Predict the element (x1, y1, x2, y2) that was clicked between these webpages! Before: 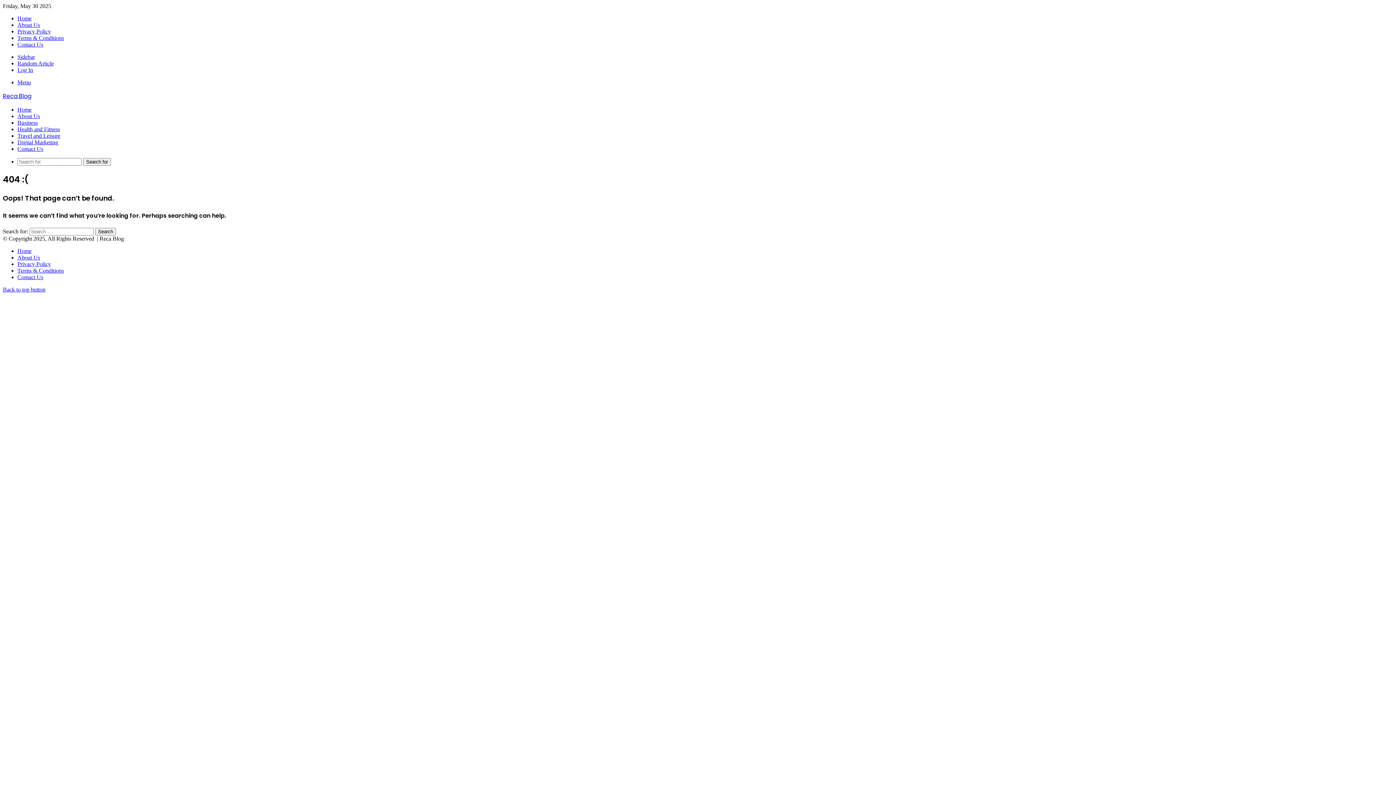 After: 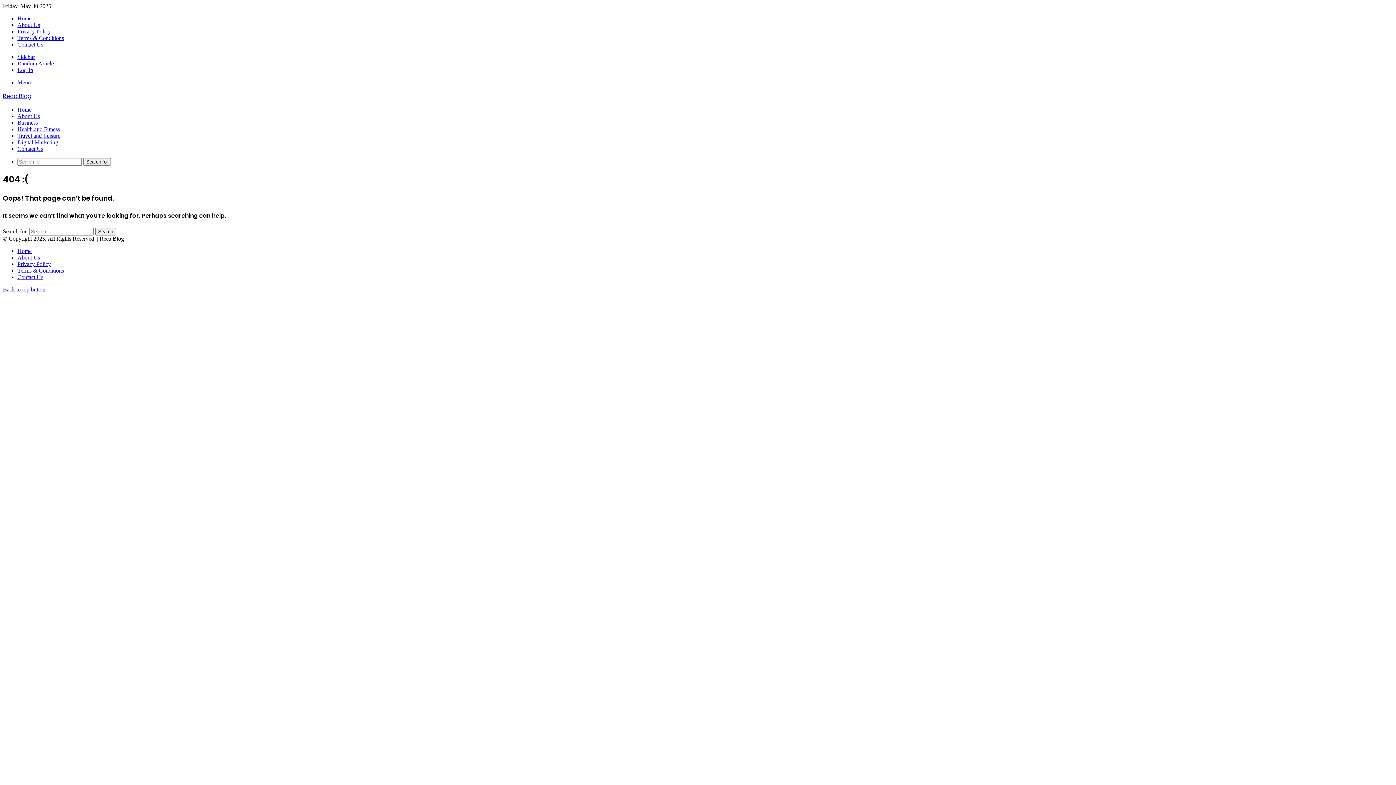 Action: bbox: (17, 53, 34, 60) label: Sidebar